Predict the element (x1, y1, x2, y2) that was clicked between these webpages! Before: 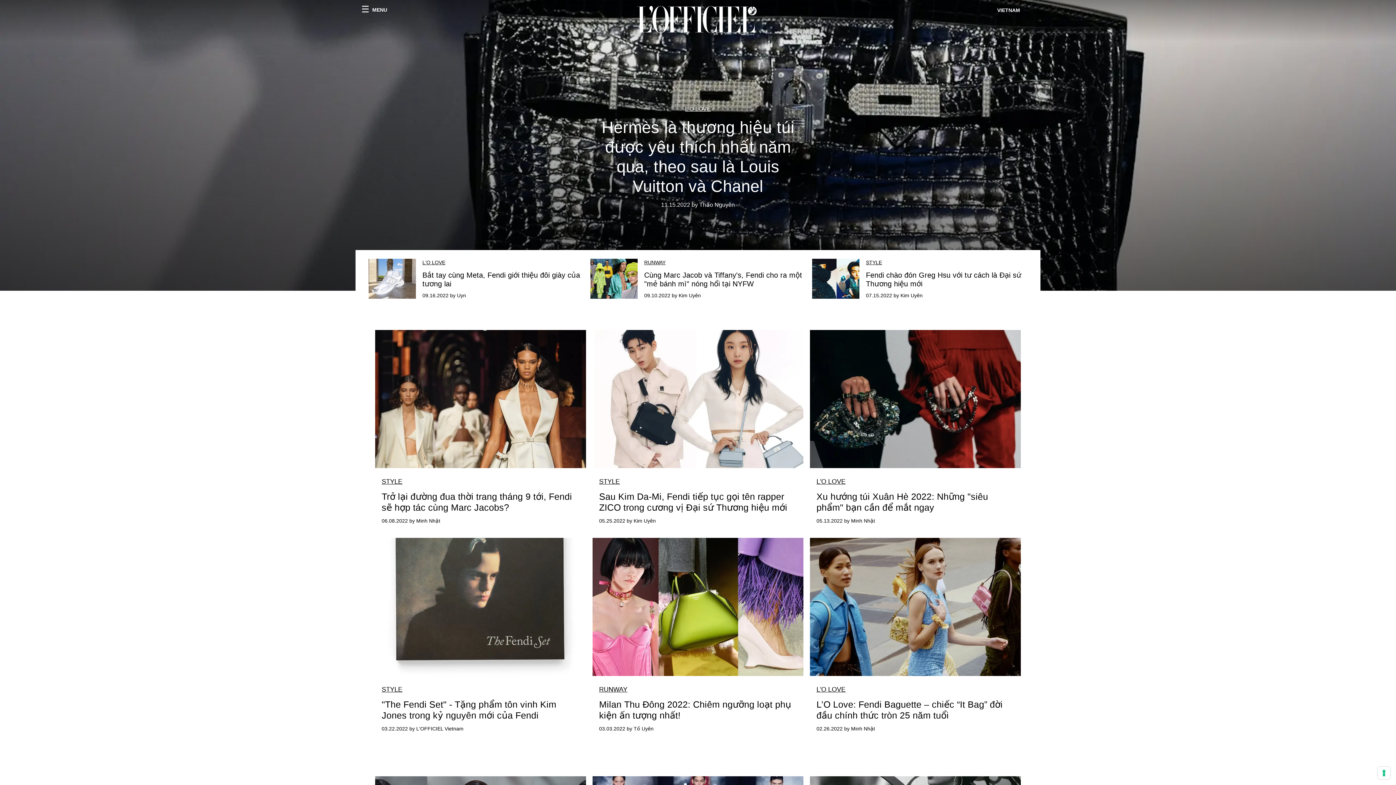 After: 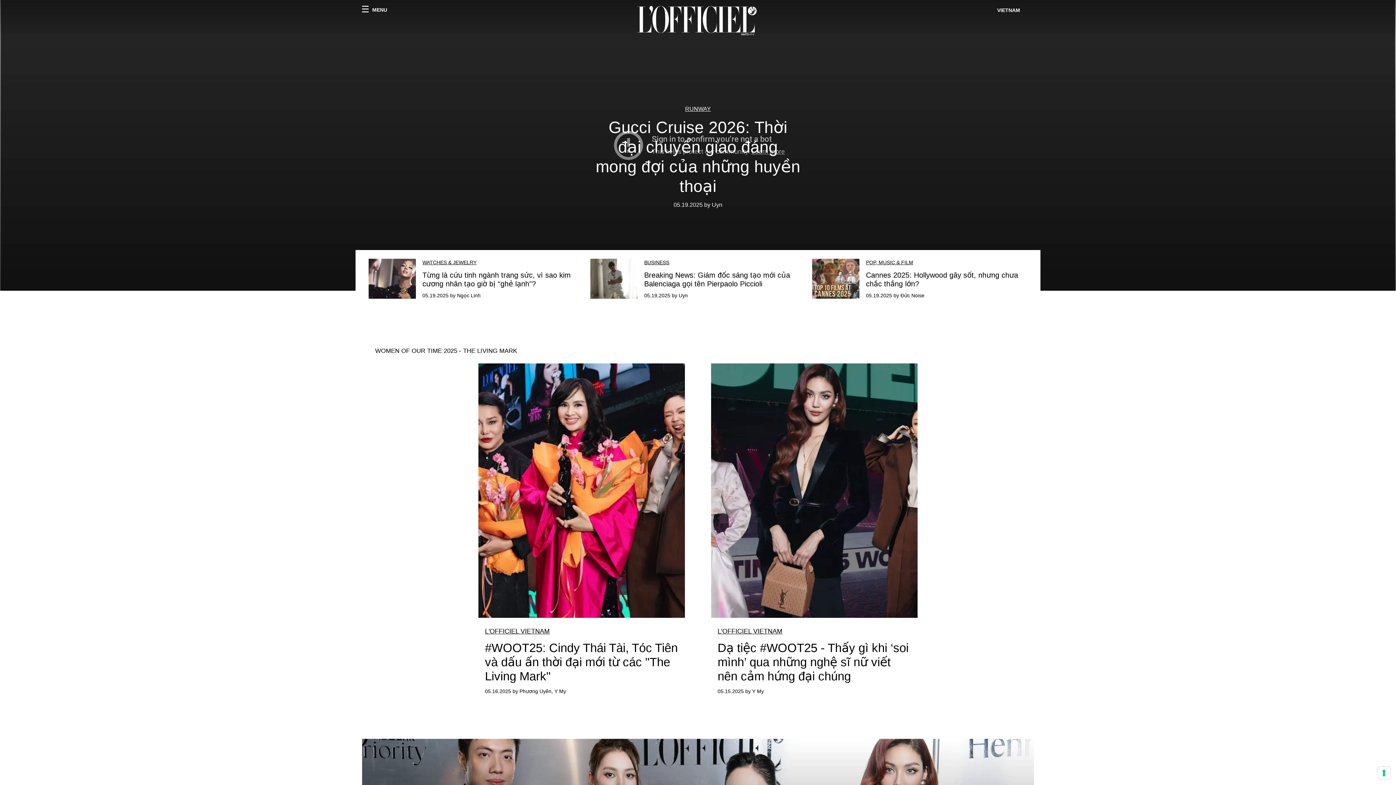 Action: bbox: (453, 4, 943, 37)